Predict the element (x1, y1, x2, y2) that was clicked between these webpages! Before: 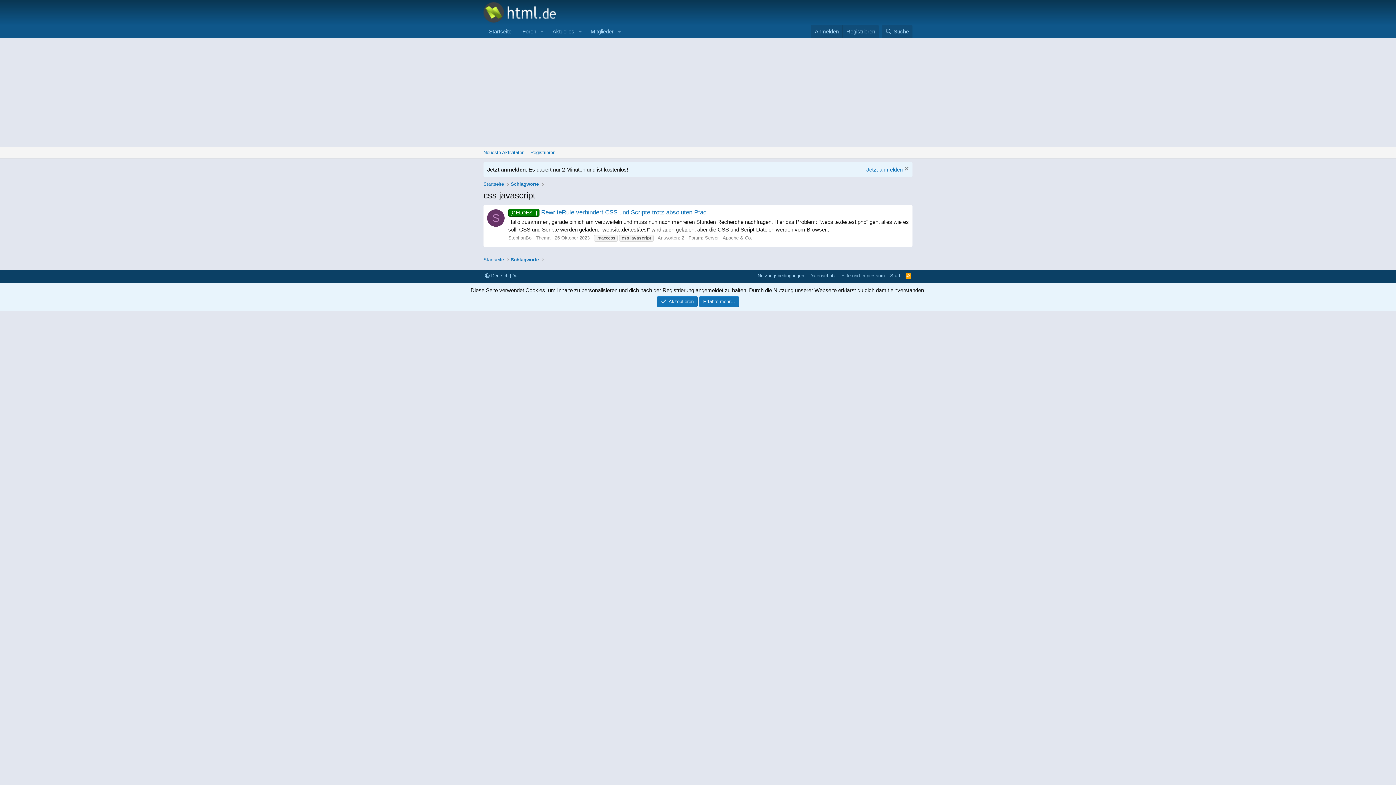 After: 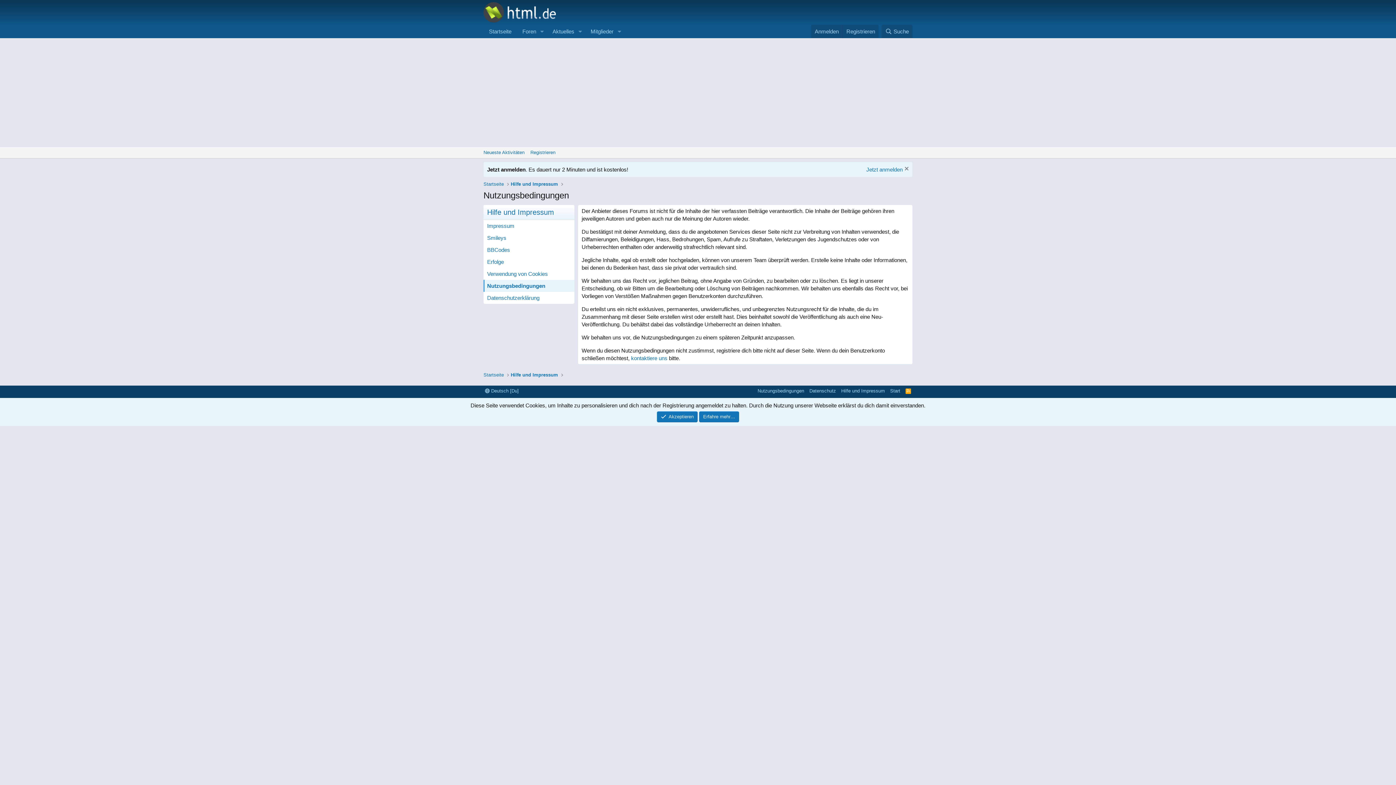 Action: bbox: (756, 272, 805, 279) label: Nutzungsbedingungen